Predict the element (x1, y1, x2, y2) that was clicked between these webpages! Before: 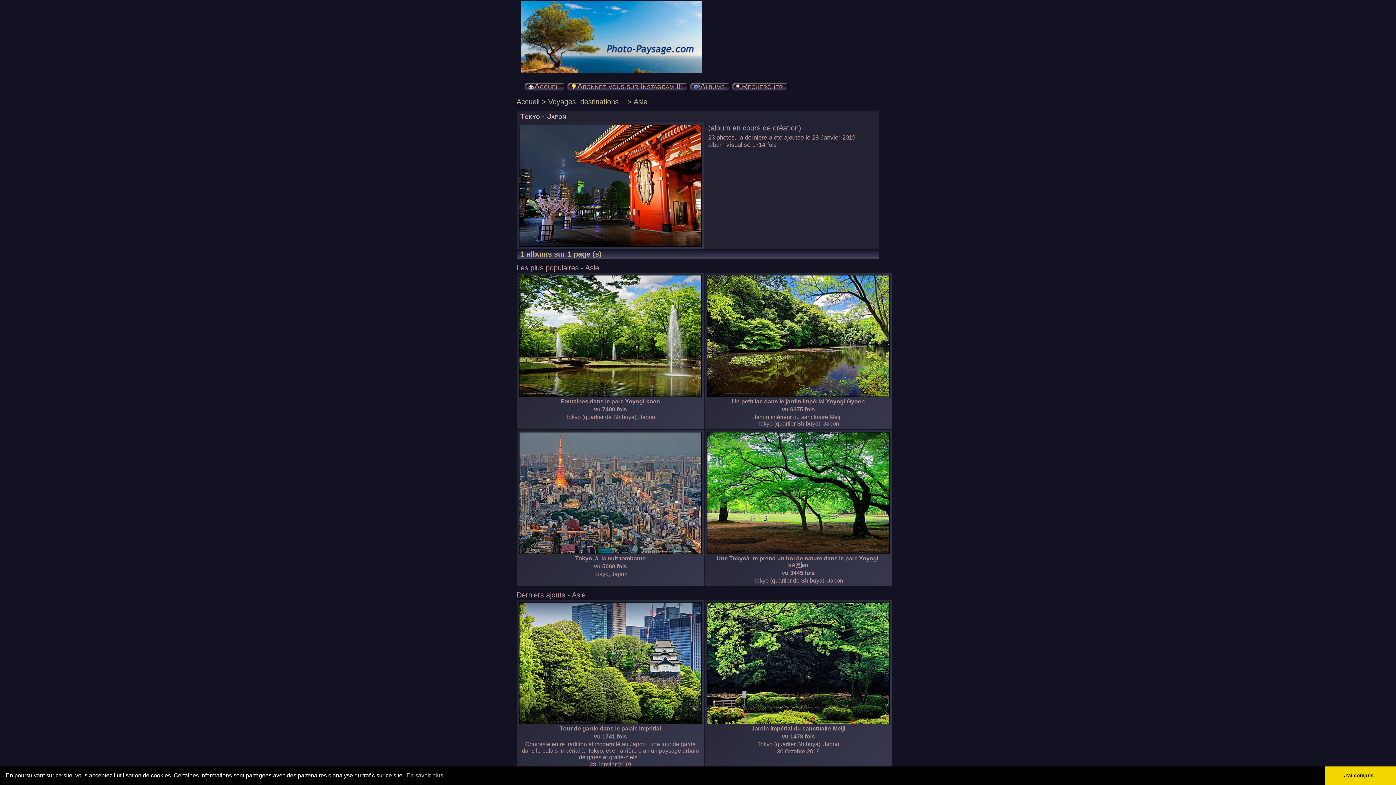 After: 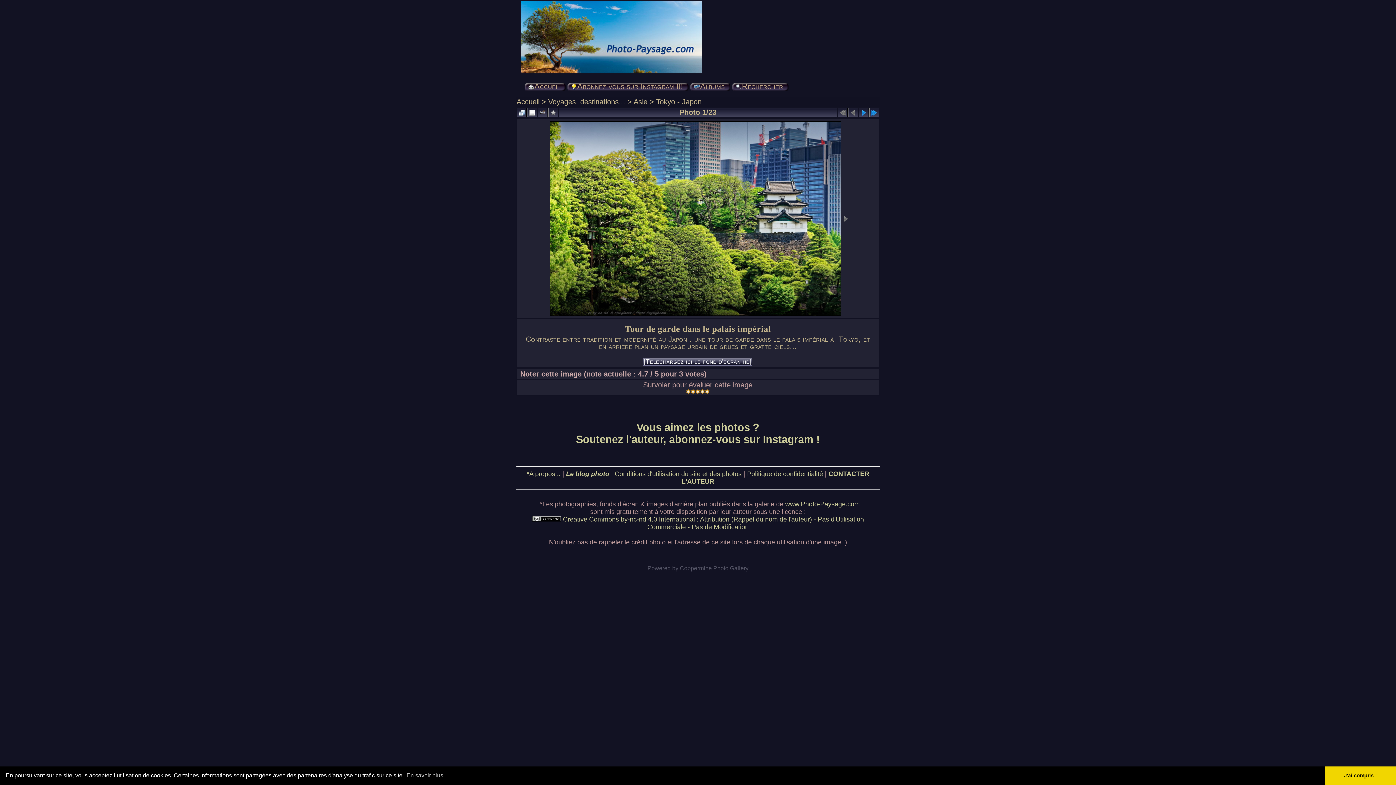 Action: label: 
 bbox: (518, 718, 702, 726)